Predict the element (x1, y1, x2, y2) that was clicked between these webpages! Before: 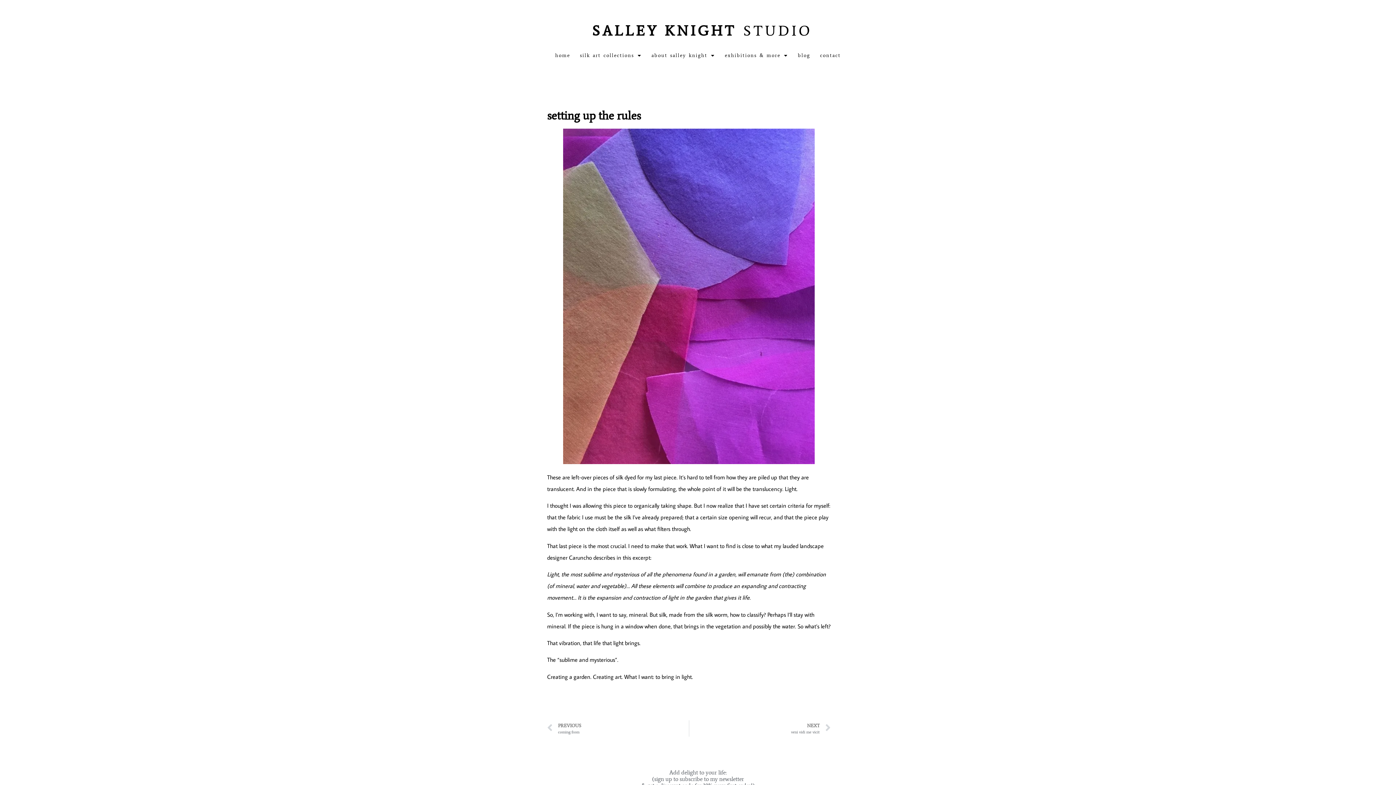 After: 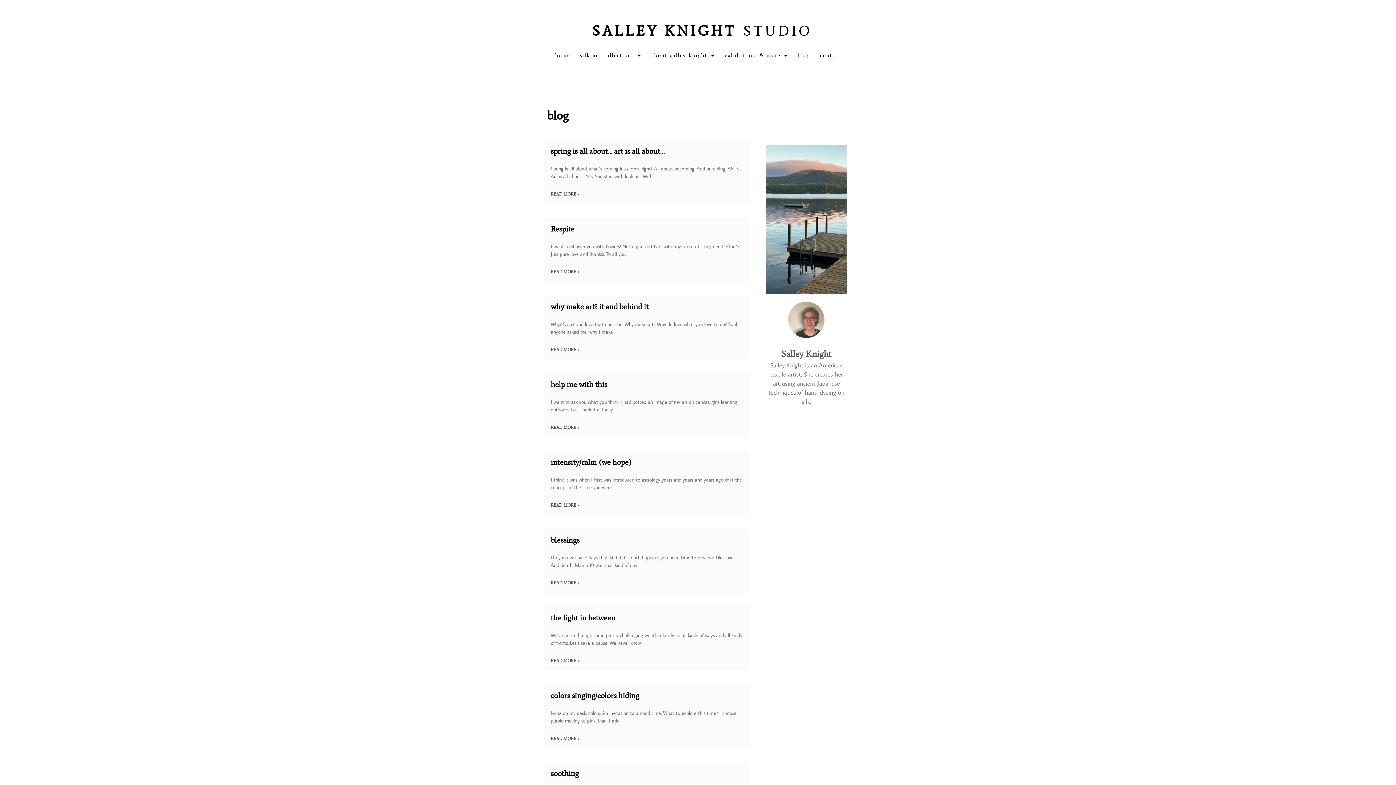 Action: label: blog bbox: (794, 48, 814, 62)